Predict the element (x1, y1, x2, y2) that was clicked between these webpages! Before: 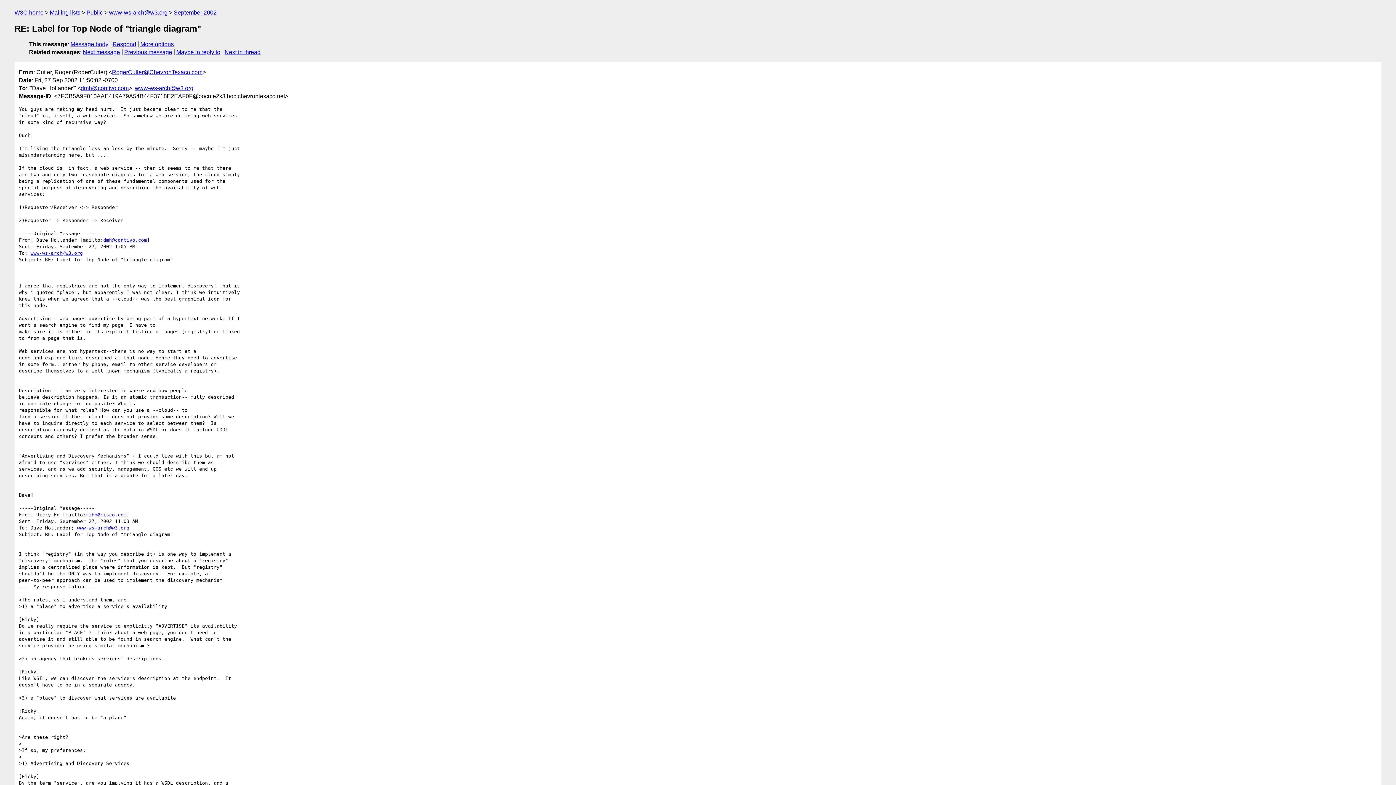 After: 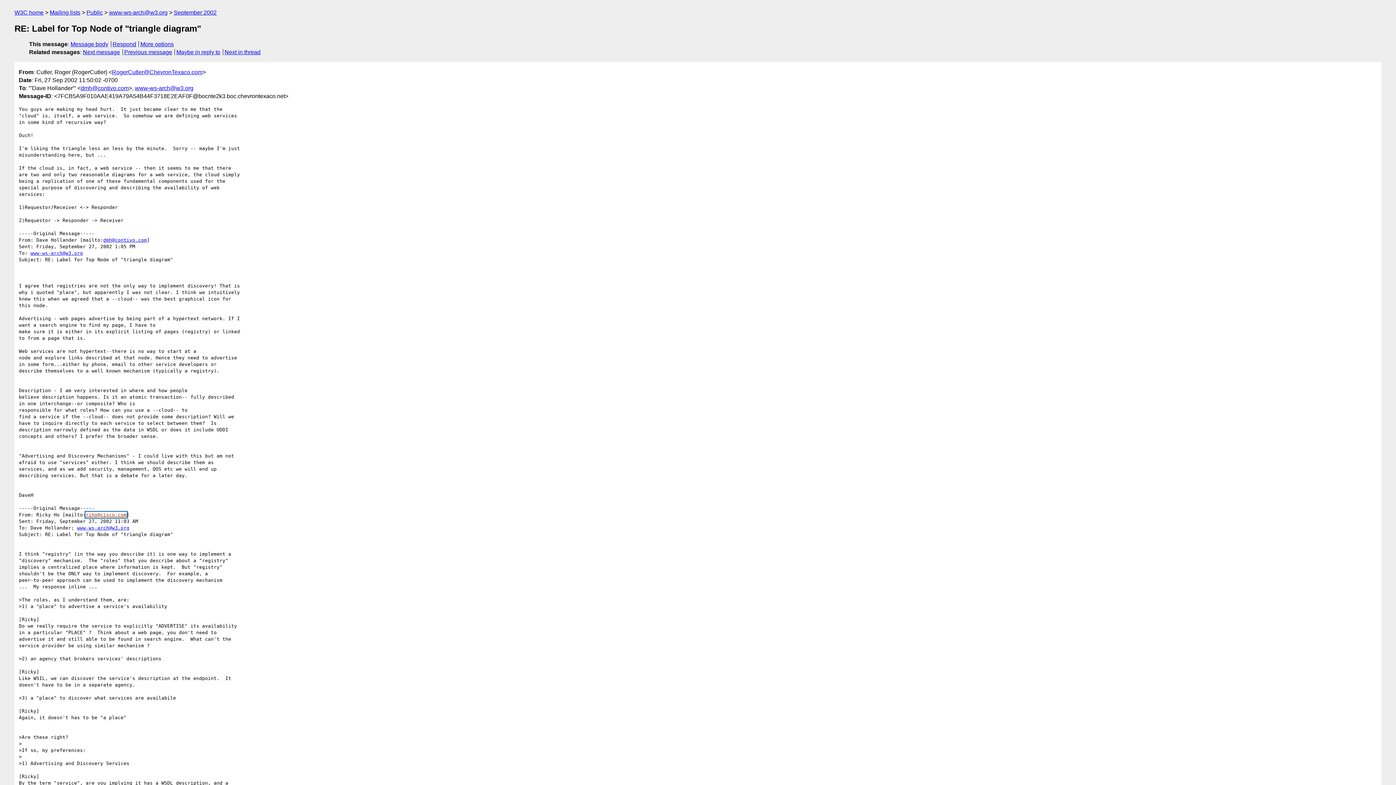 Action: label: riho@cisco.com bbox: (85, 512, 126, 517)